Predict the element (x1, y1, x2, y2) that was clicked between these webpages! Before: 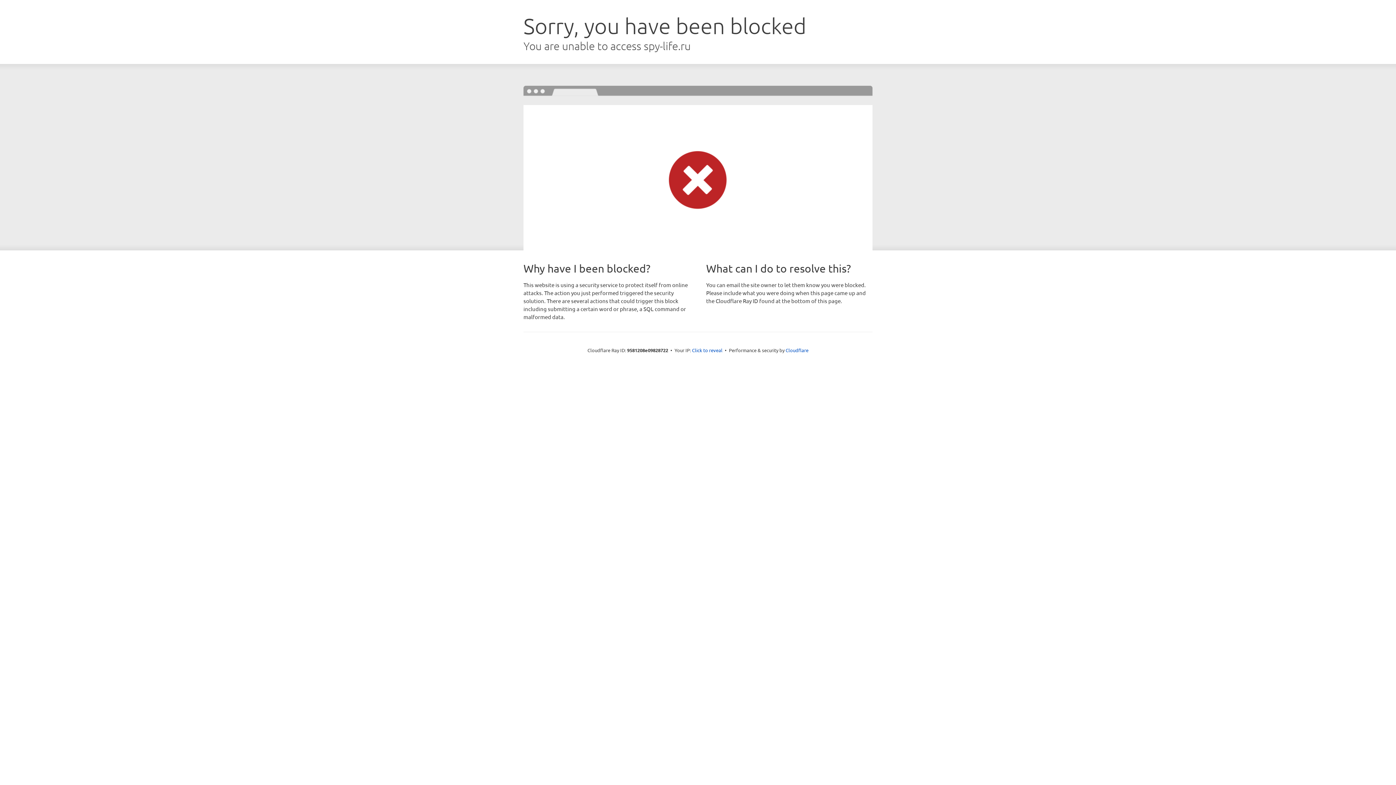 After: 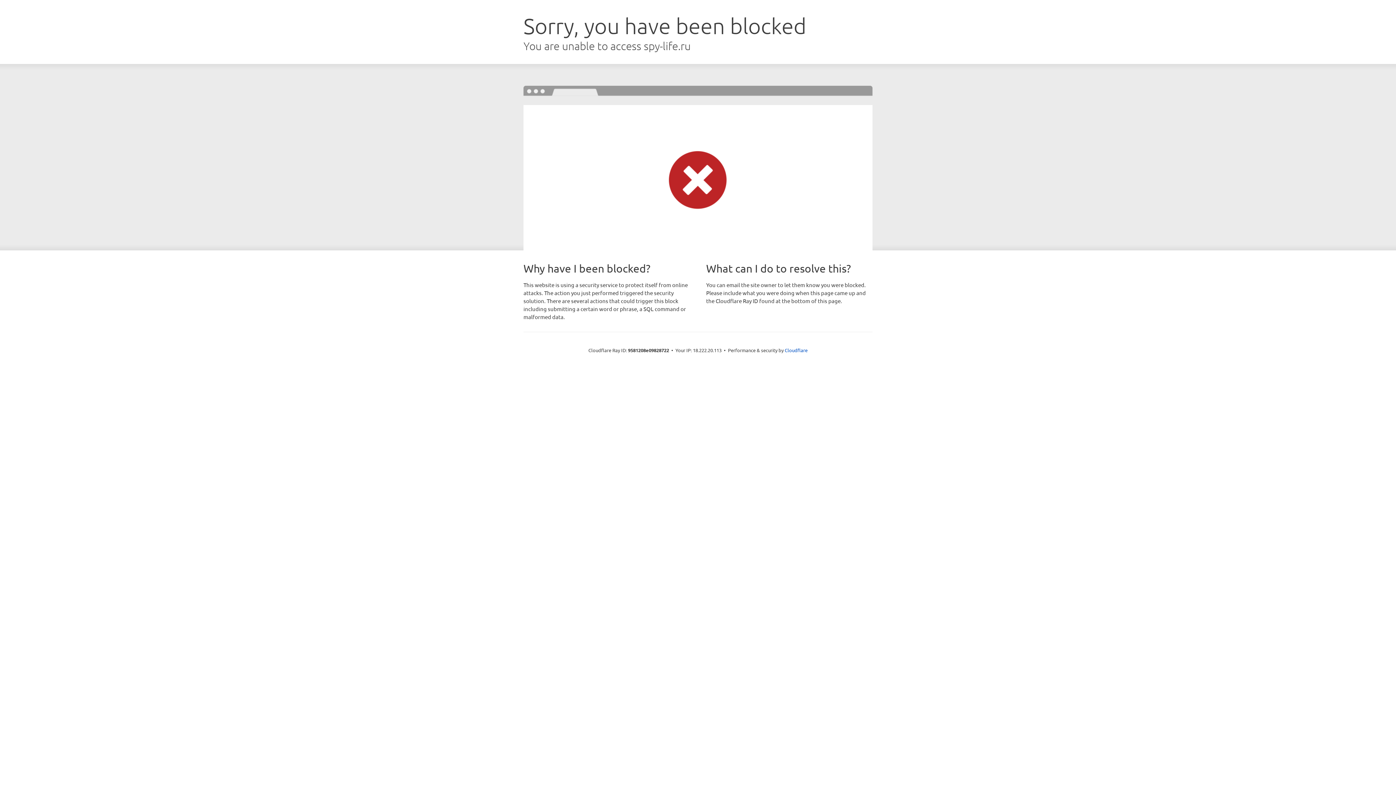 Action: bbox: (692, 346, 722, 353) label: Click to reveal